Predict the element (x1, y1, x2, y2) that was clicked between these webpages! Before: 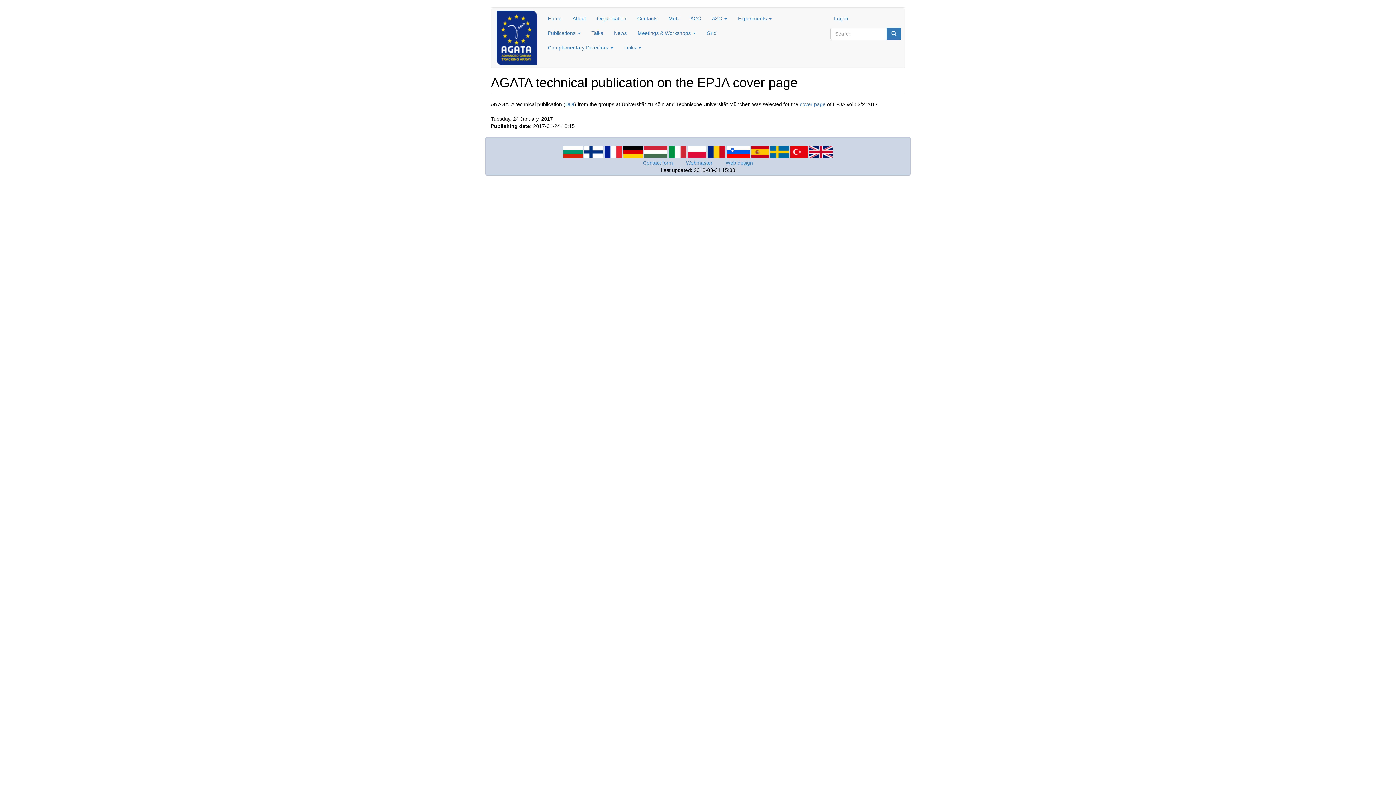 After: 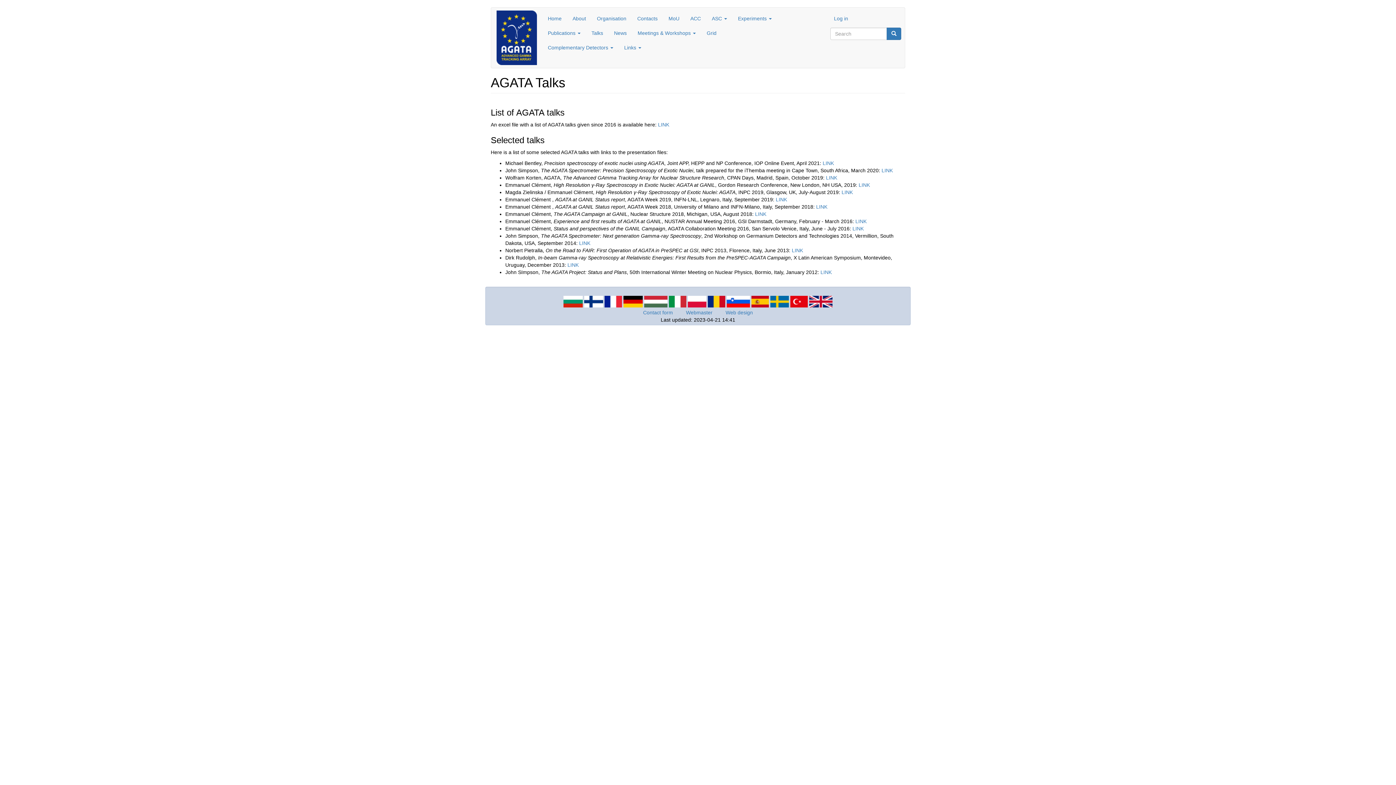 Action: bbox: (586, 25, 608, 40) label: Talks